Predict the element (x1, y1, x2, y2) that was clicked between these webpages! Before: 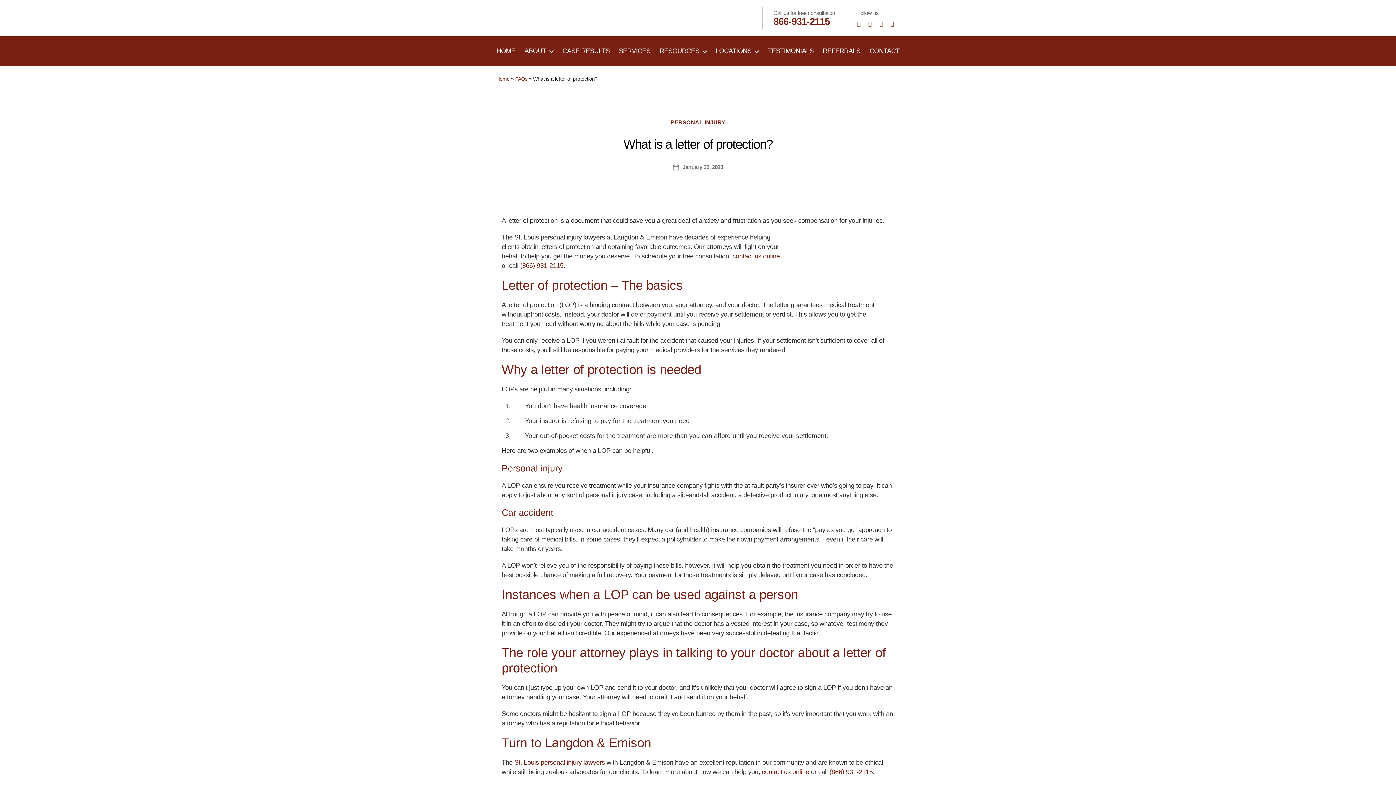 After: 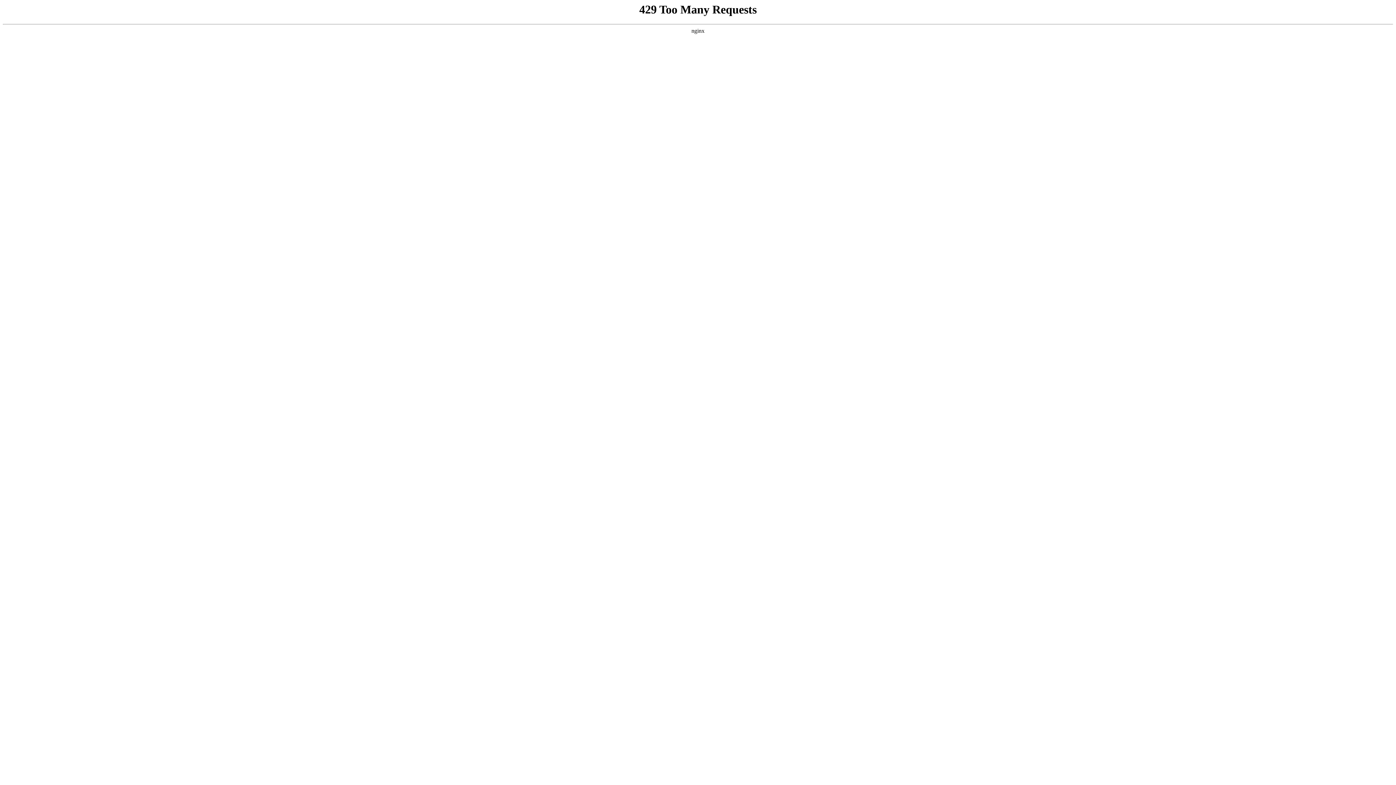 Action: bbox: (618, 47, 650, 54) label: SERVICES